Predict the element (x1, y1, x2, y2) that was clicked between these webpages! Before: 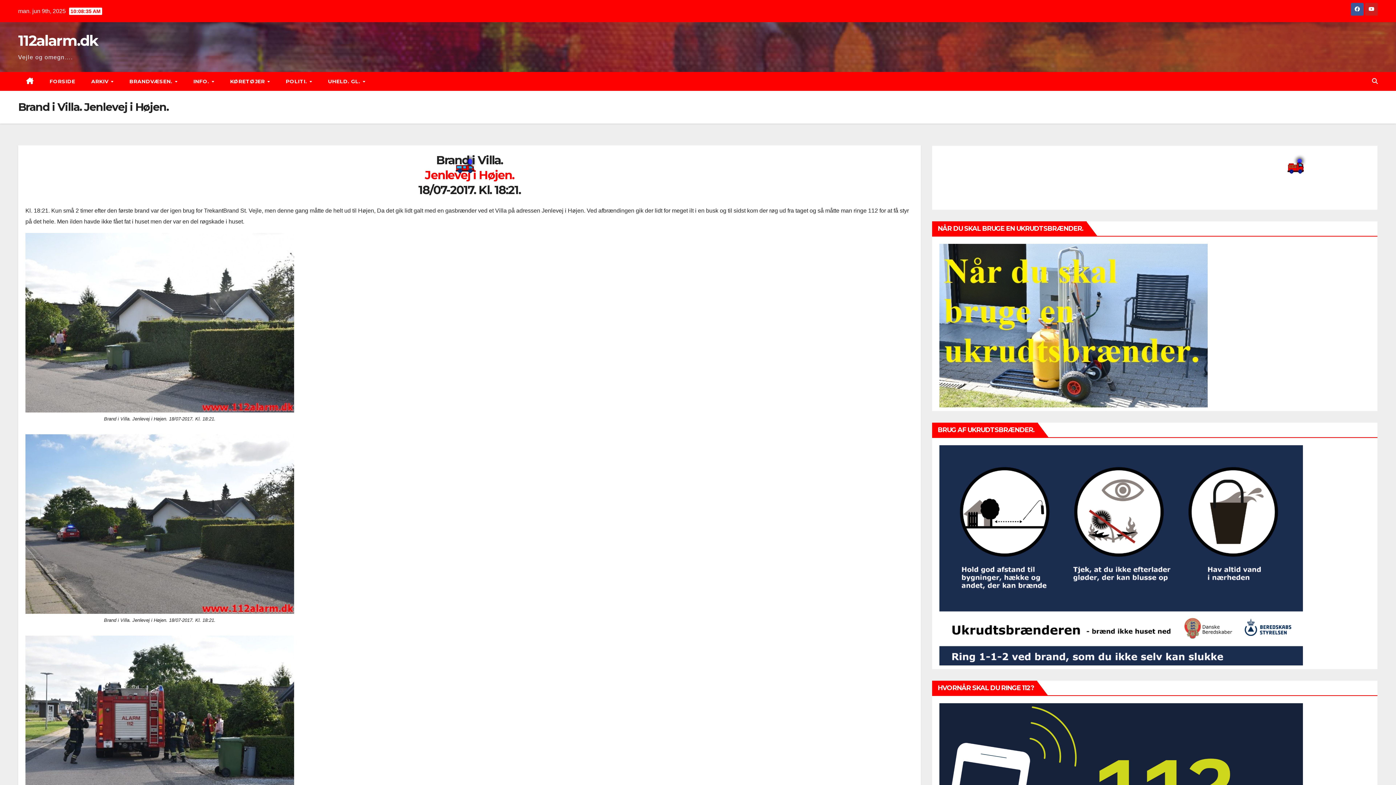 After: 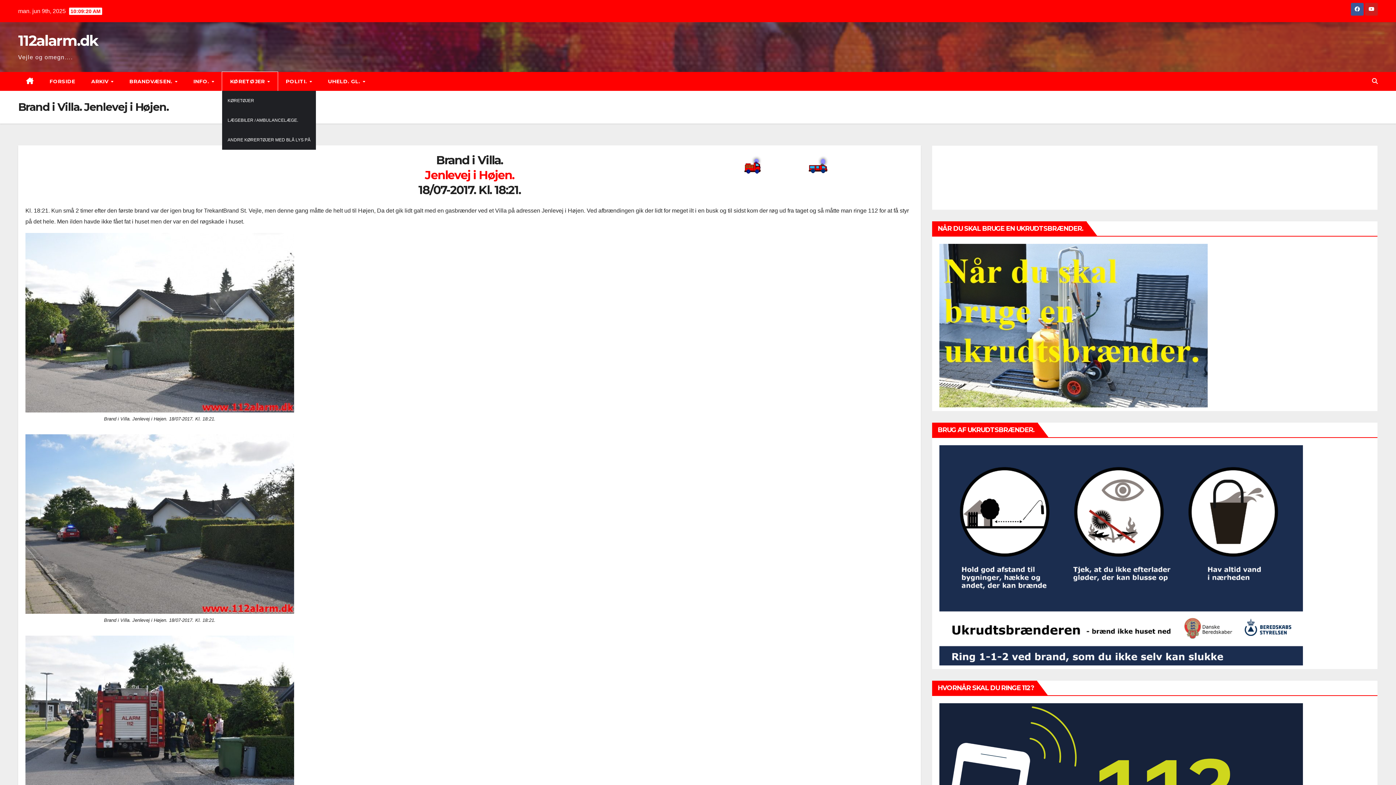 Action: bbox: (222, 72, 277, 90) label: KØRETØJER 